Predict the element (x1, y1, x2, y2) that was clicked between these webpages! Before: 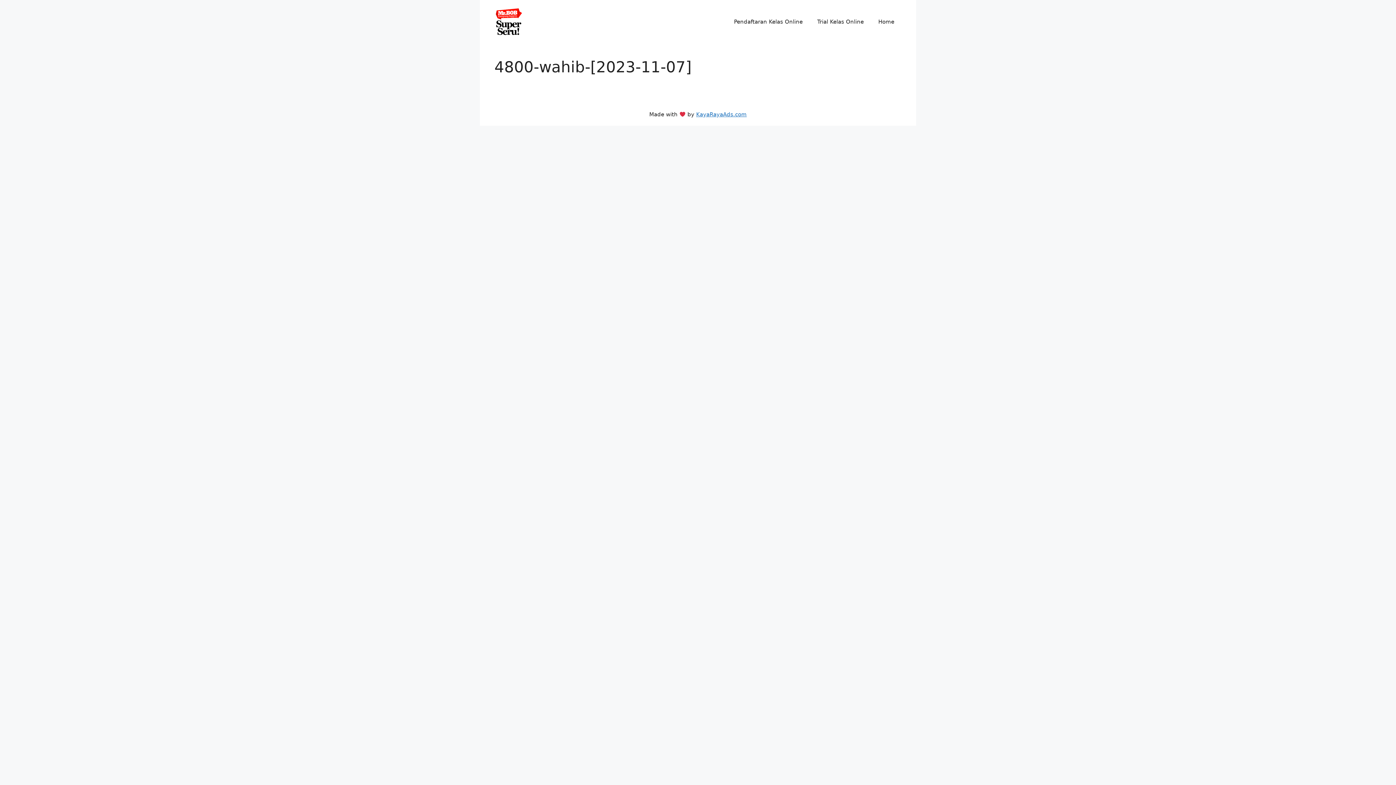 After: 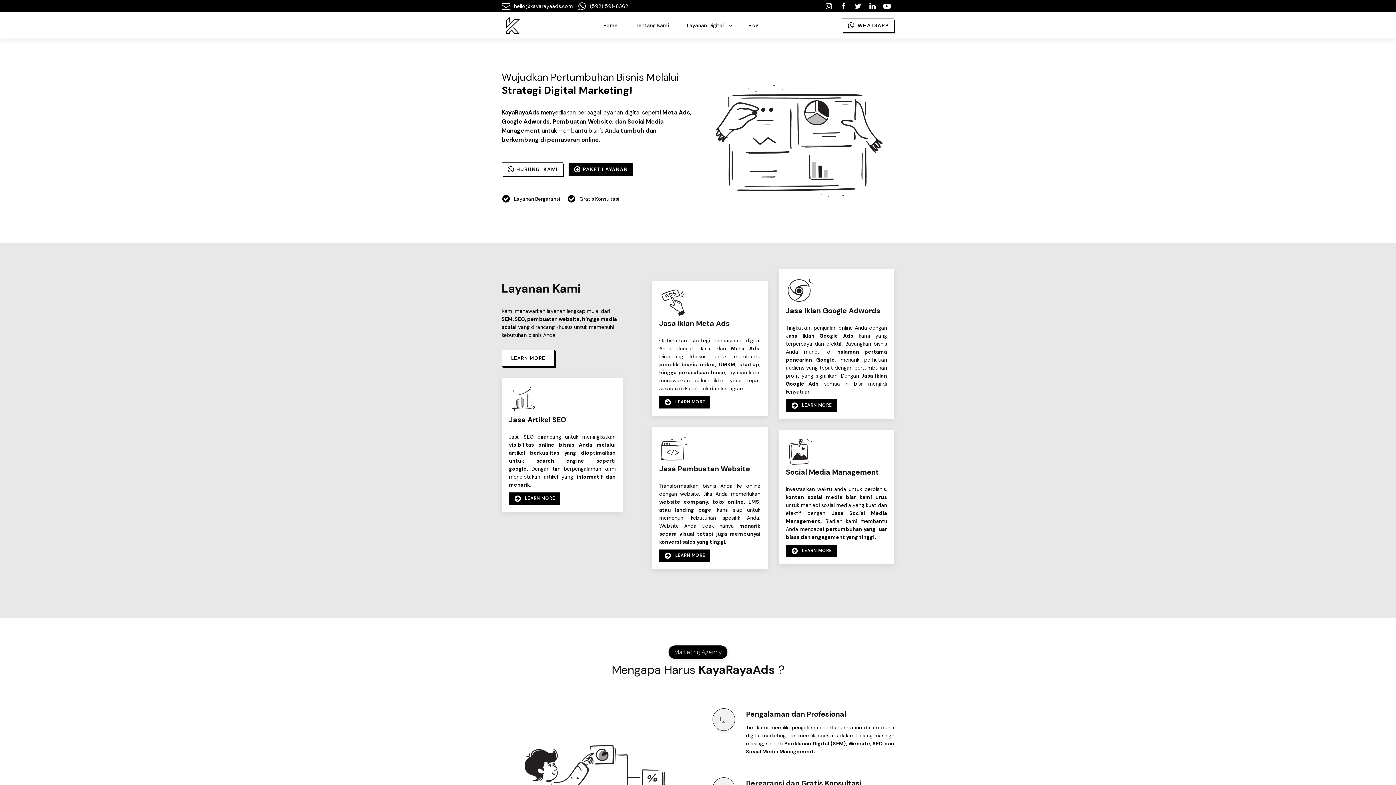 Action: label: KayaRayaAds.com bbox: (696, 111, 746, 117)